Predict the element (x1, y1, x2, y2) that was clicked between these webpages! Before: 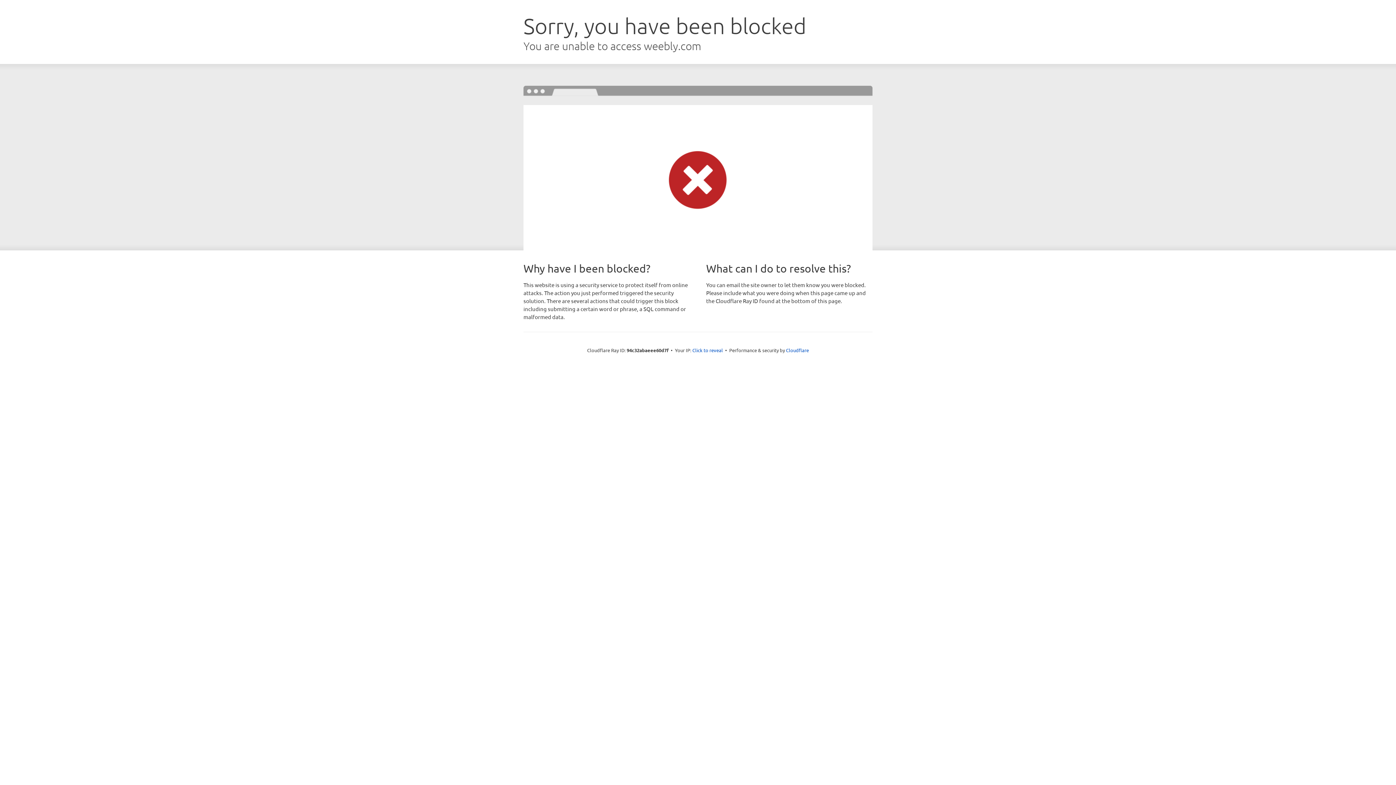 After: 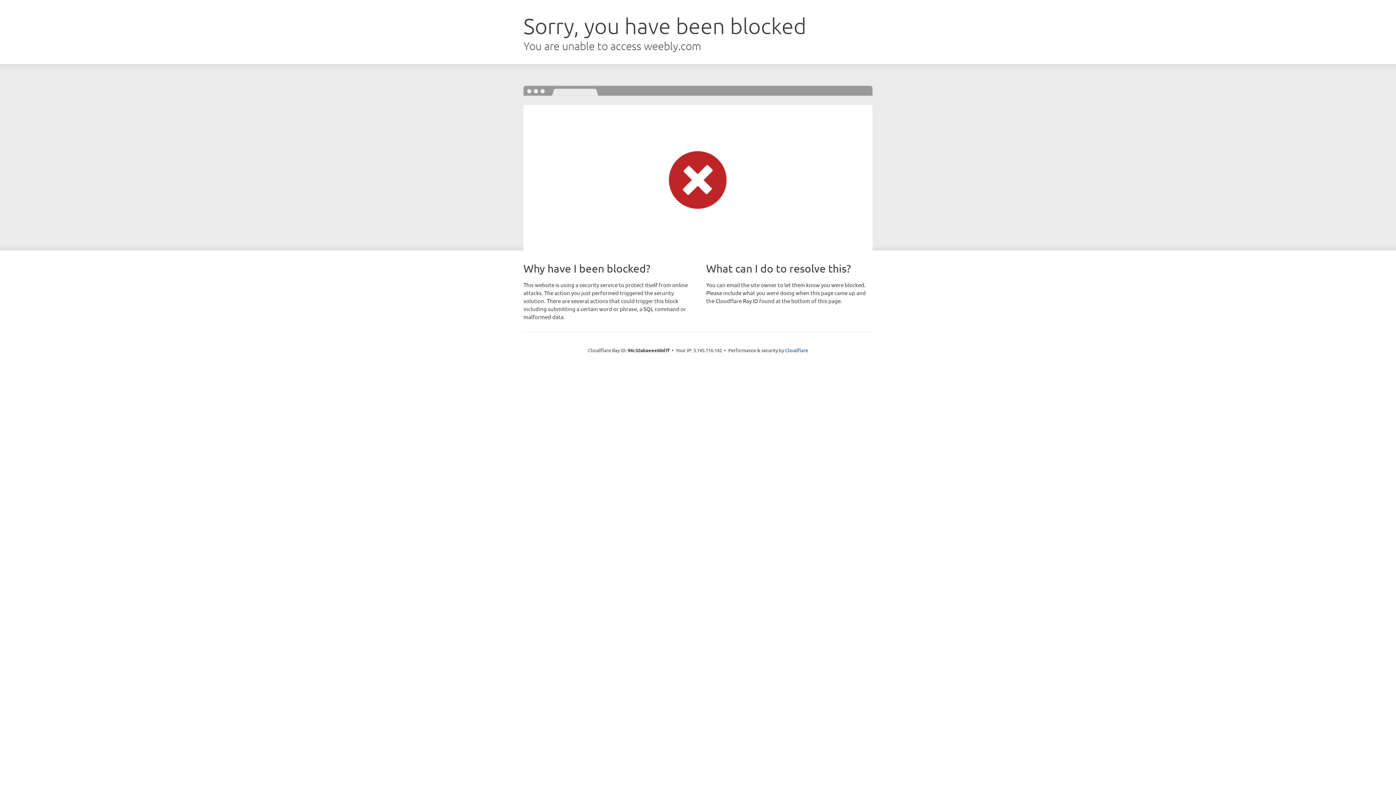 Action: label: Click to reveal bbox: (692, 346, 723, 353)